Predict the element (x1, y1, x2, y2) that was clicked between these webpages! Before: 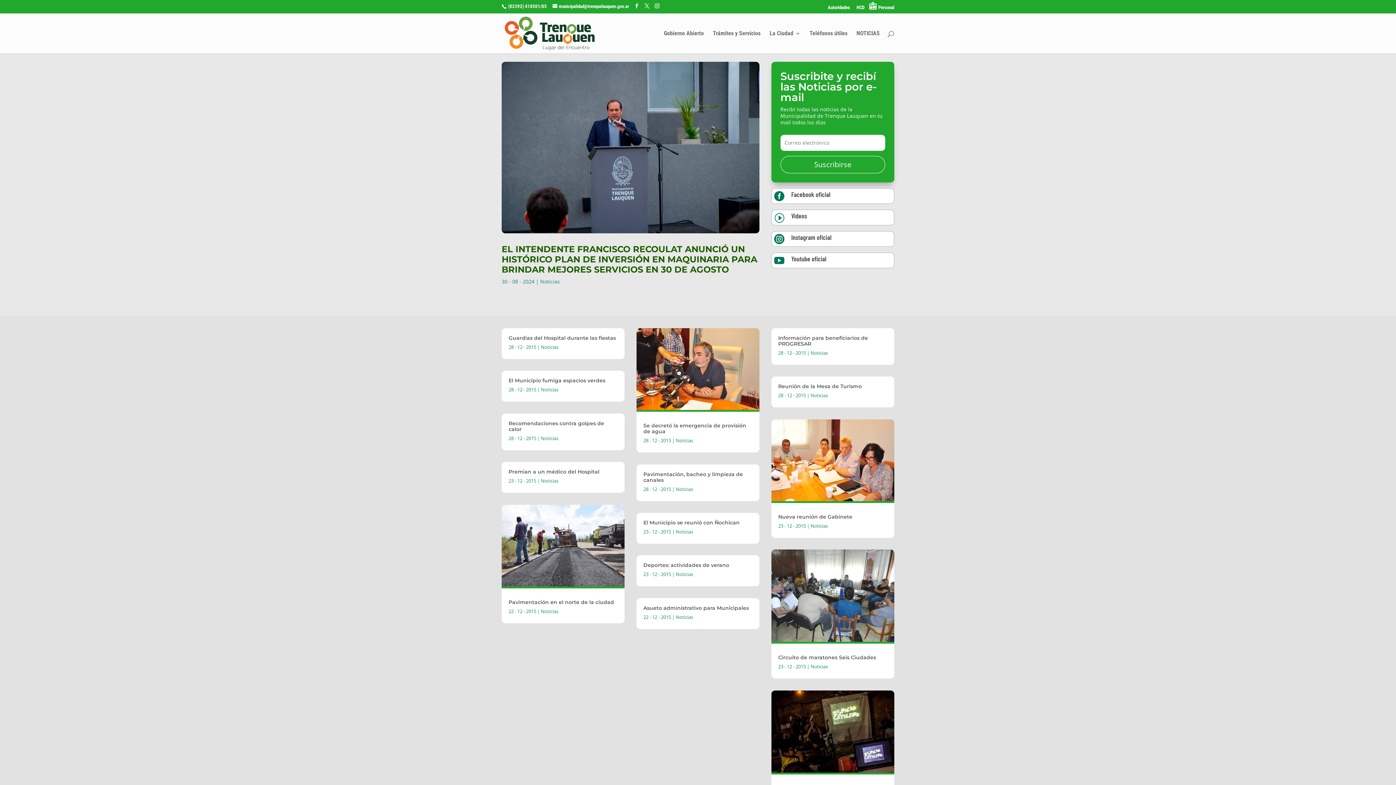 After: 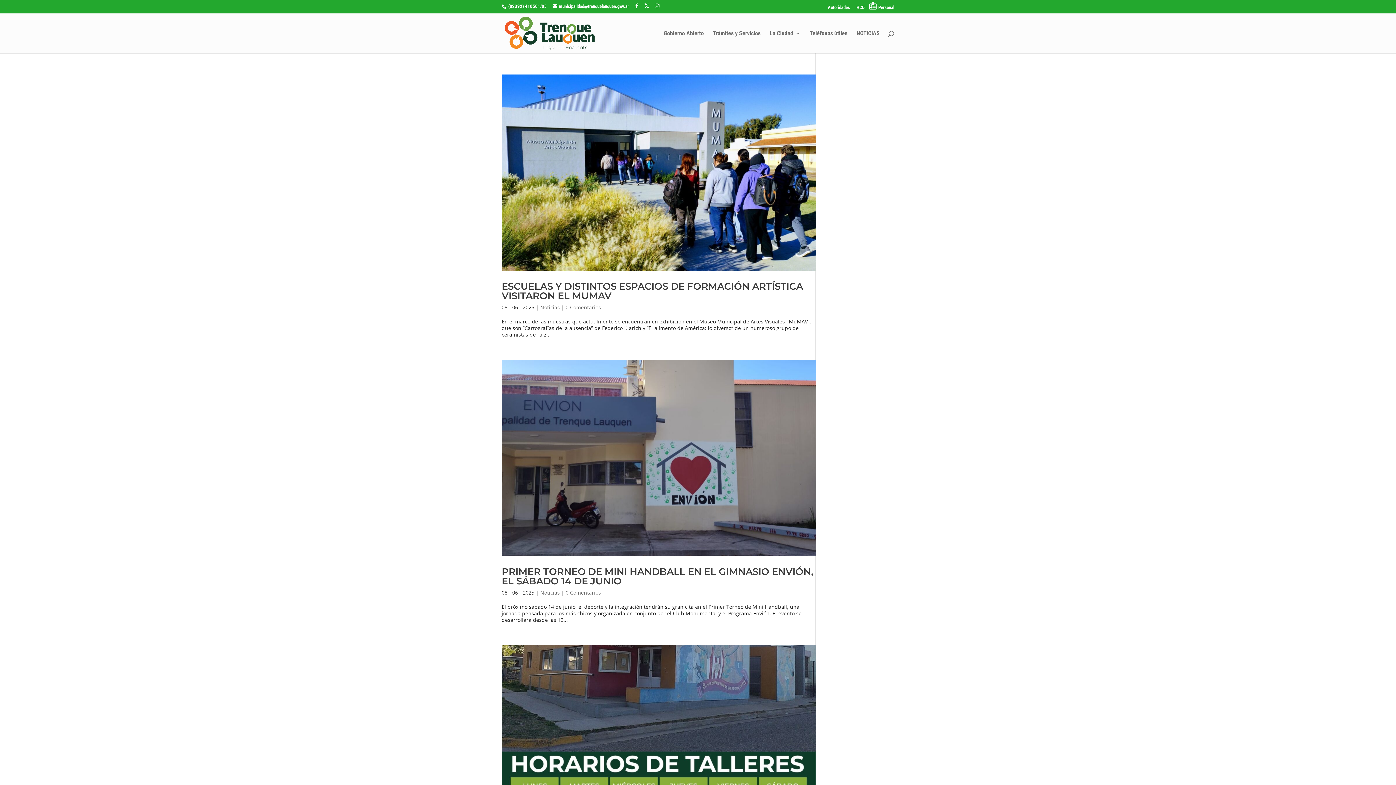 Action: label: Noticias bbox: (540, 278, 560, 285)